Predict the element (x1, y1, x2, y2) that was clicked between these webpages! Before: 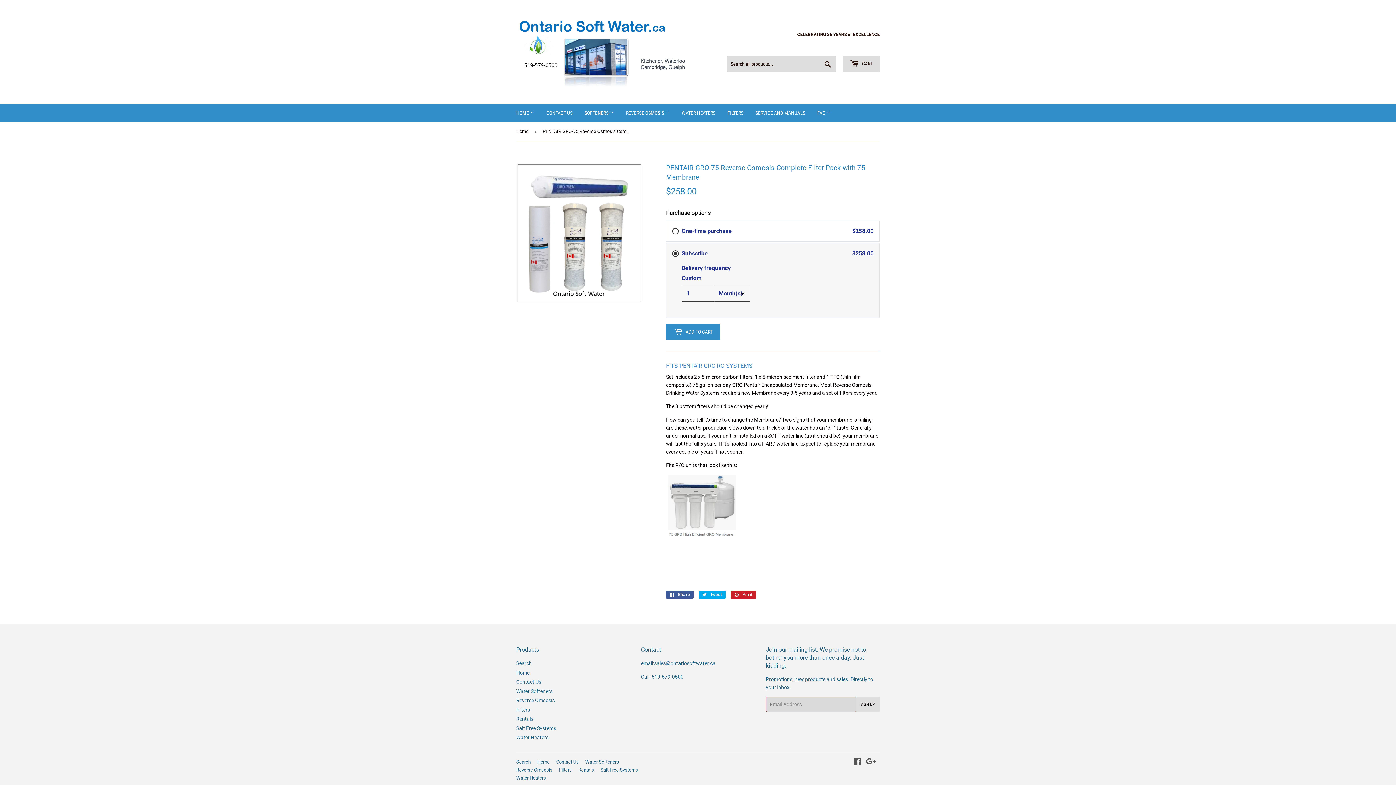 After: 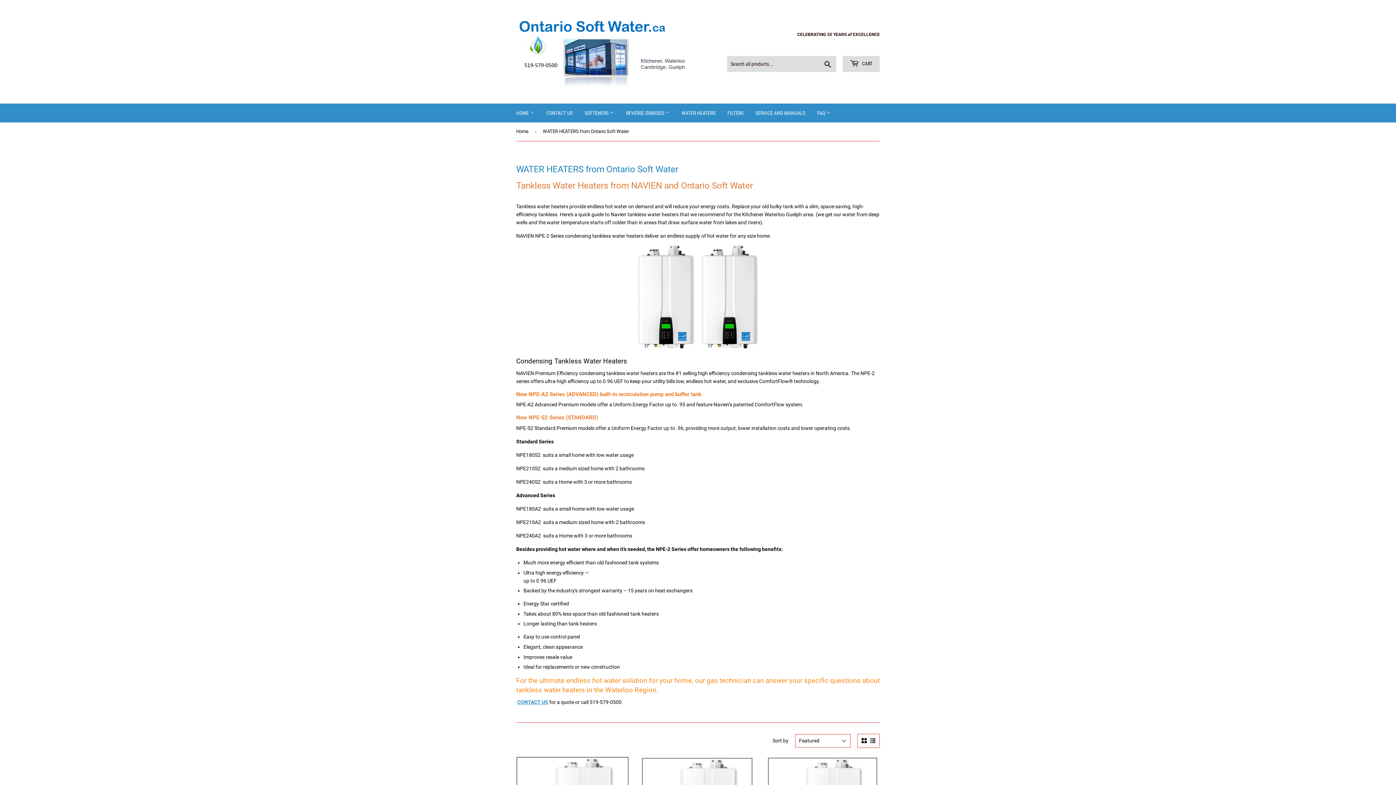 Action: bbox: (516, 734, 548, 740) label: Water Heaters